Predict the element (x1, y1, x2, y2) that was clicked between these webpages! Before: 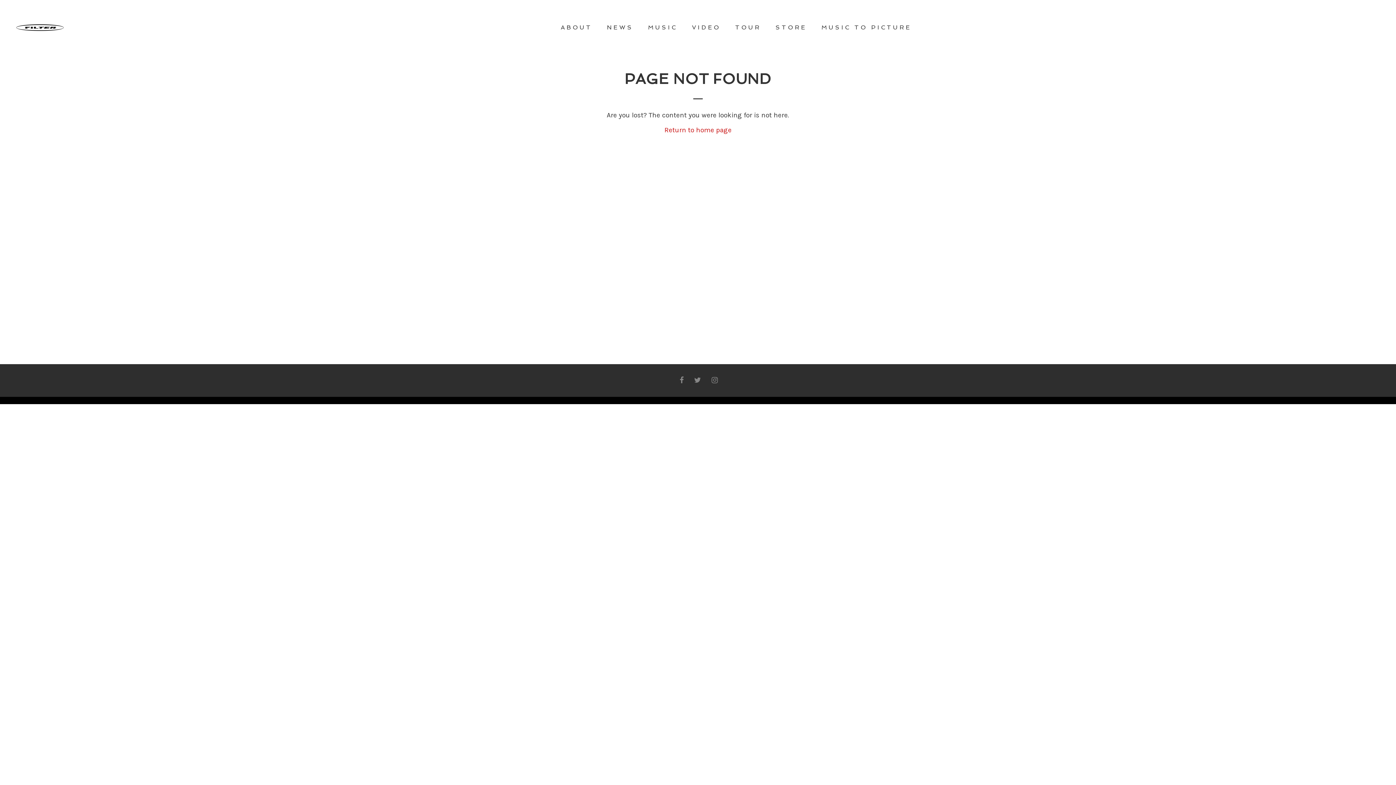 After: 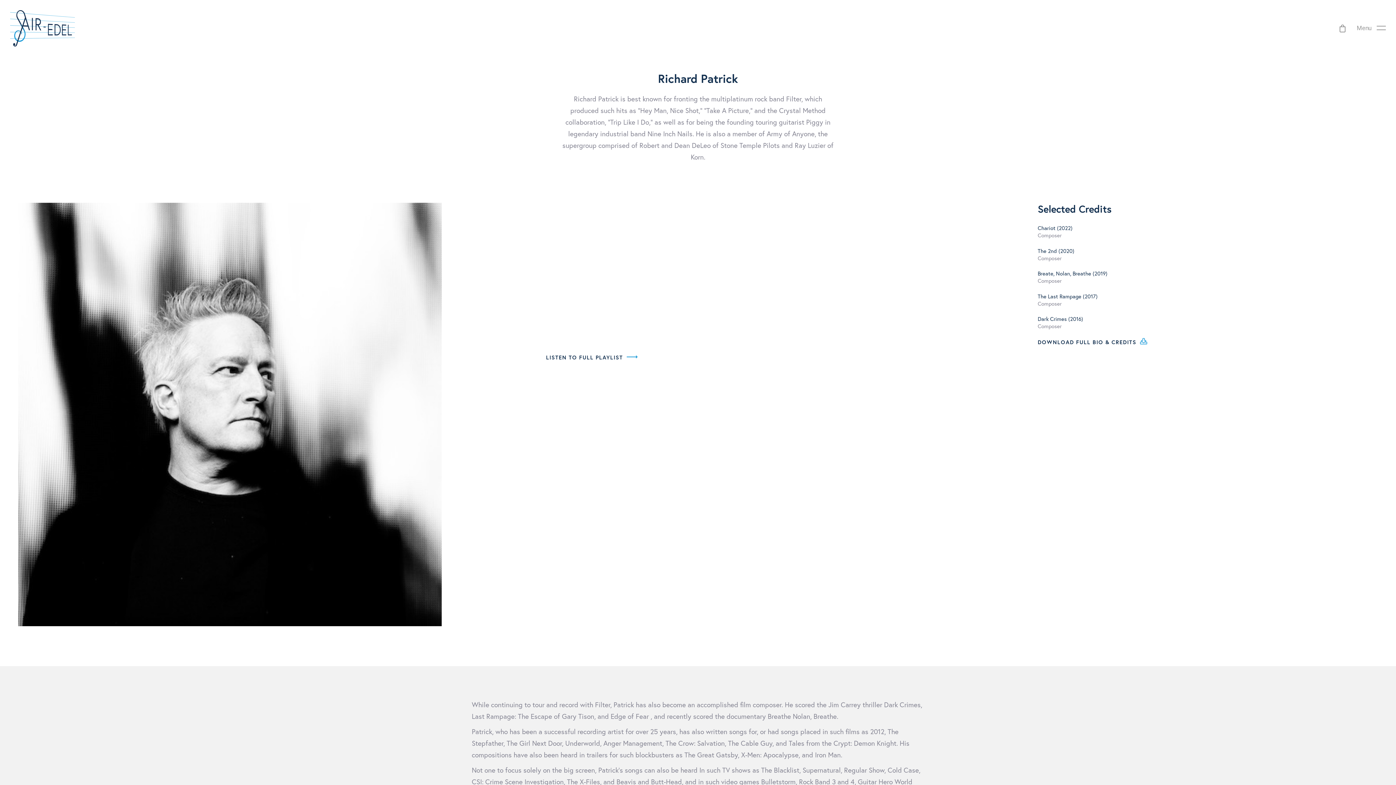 Action: label: MUSIC TO PICTURE bbox: (814, 19, 919, 35)